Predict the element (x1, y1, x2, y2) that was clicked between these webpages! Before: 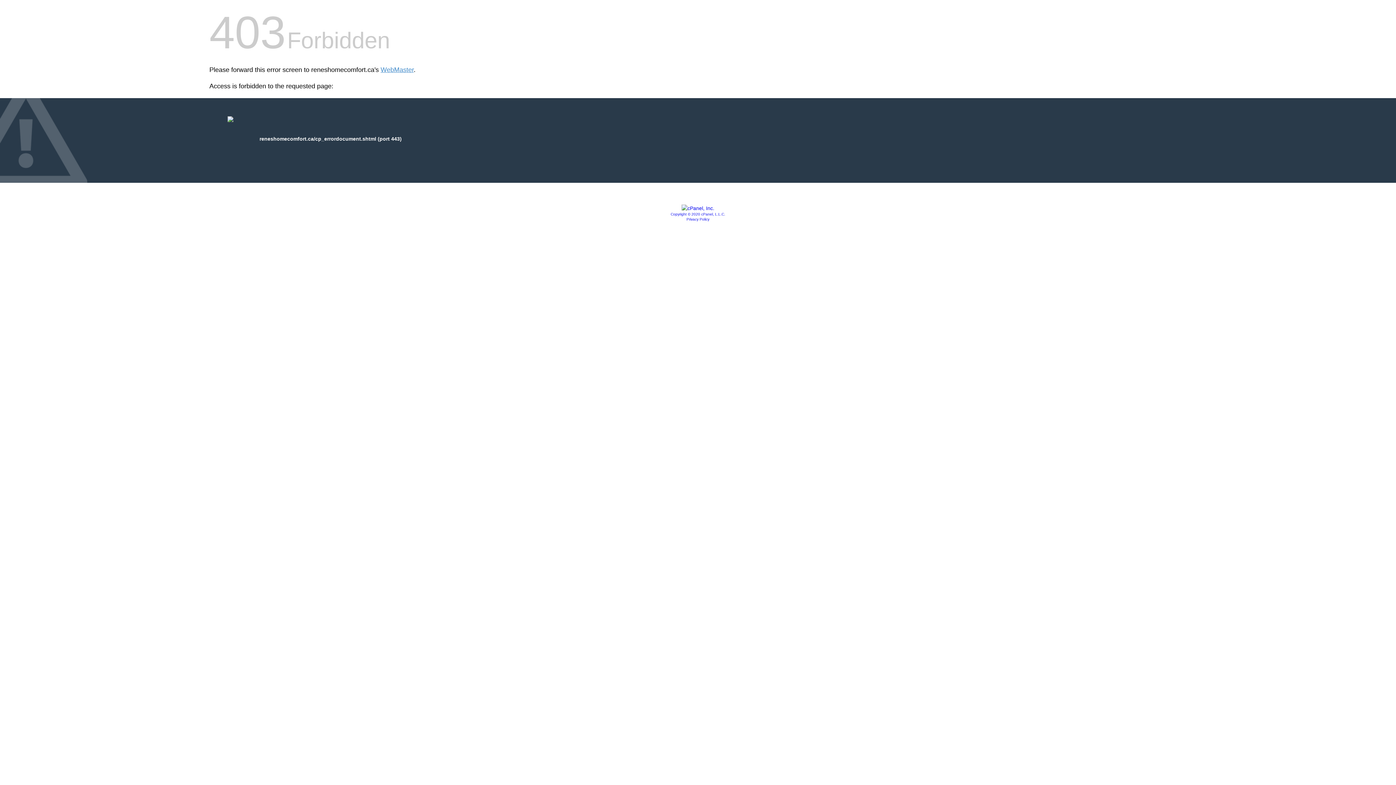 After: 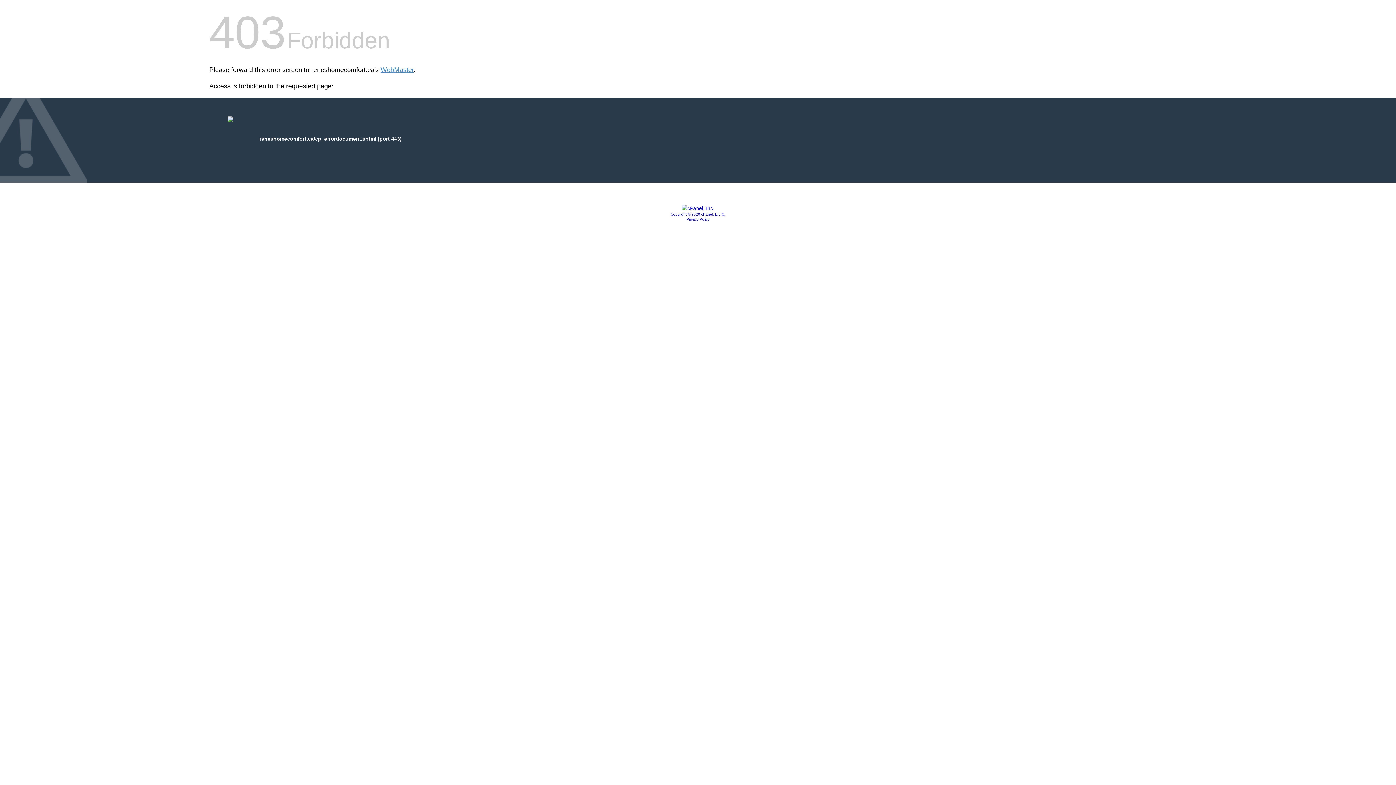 Action: bbox: (681, 205, 714, 211)